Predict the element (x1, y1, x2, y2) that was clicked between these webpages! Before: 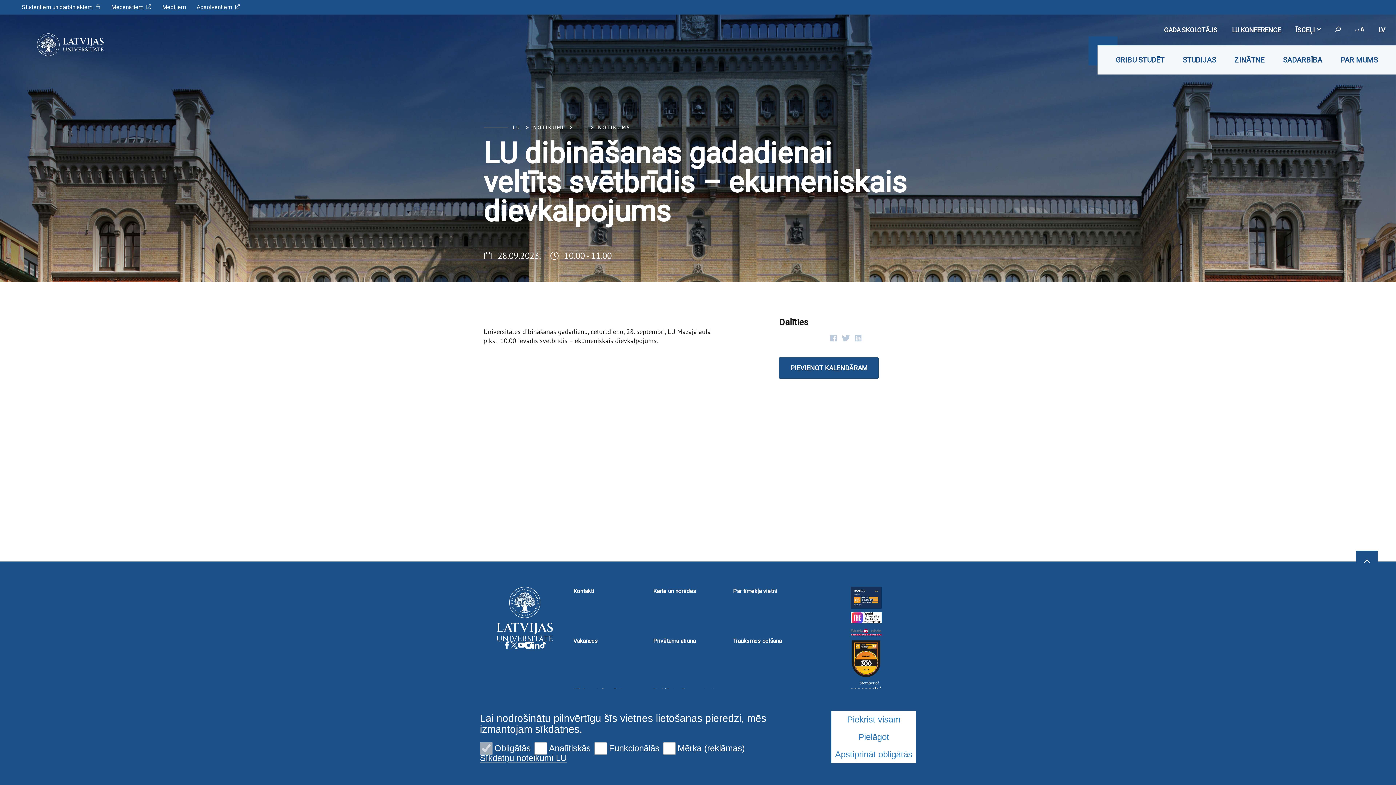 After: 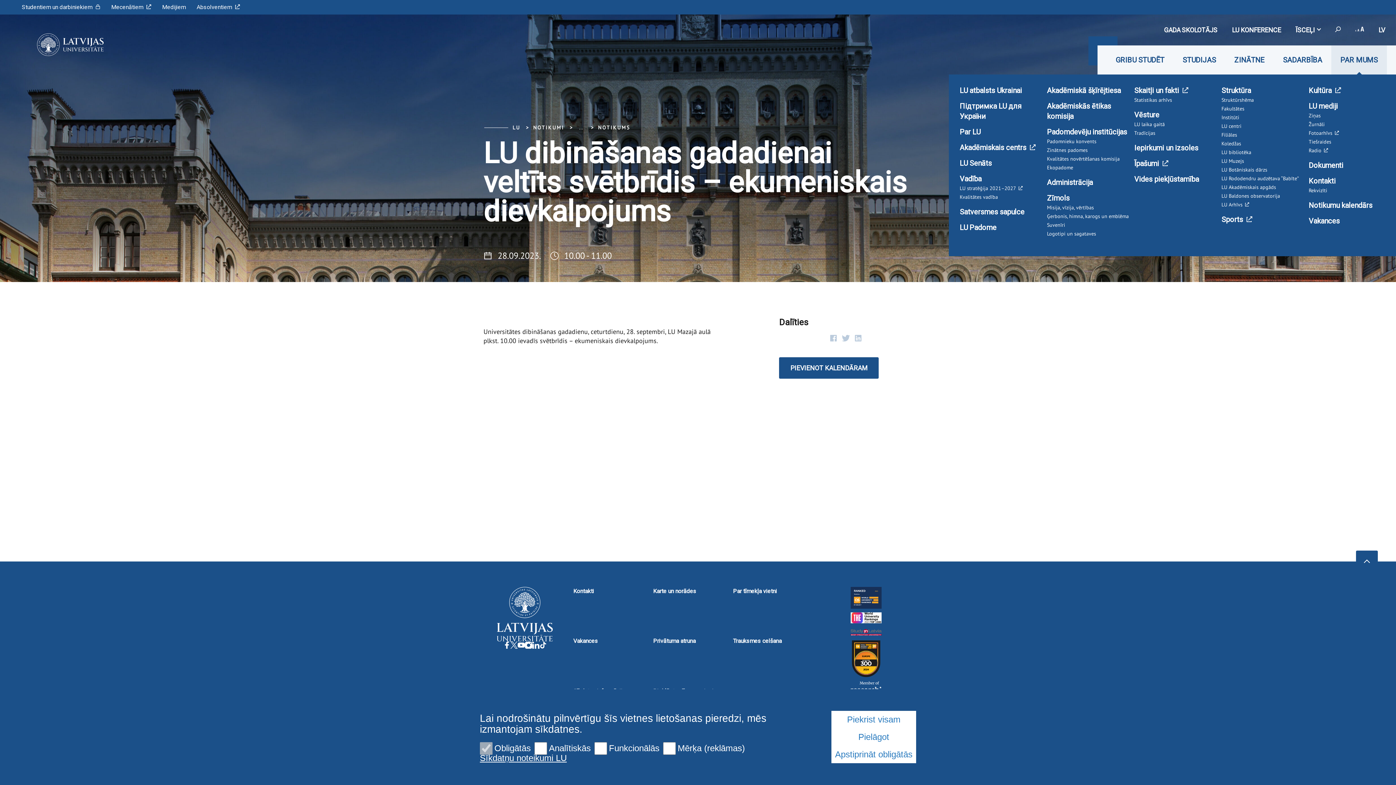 Action: bbox: (1331, 45, 1387, 74) label: PAR MUMS